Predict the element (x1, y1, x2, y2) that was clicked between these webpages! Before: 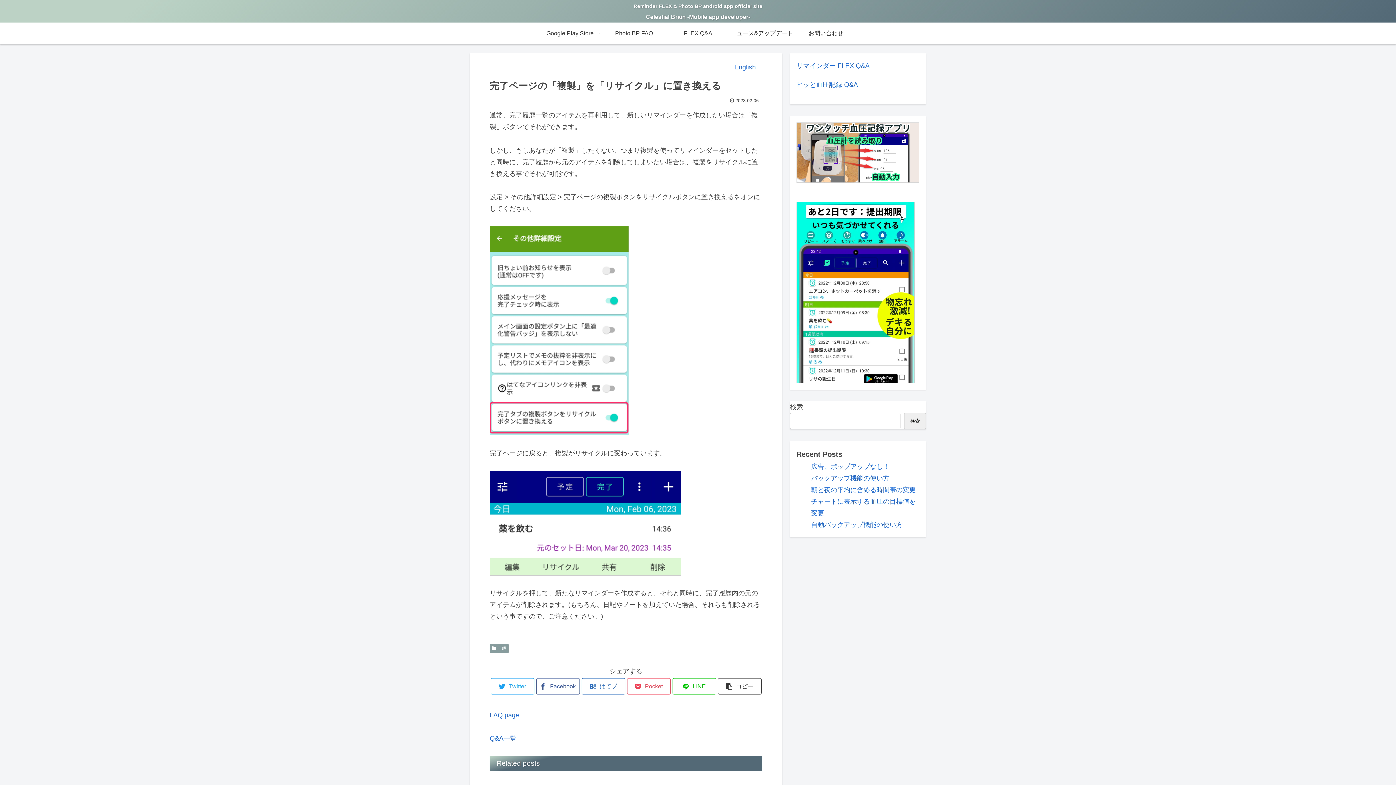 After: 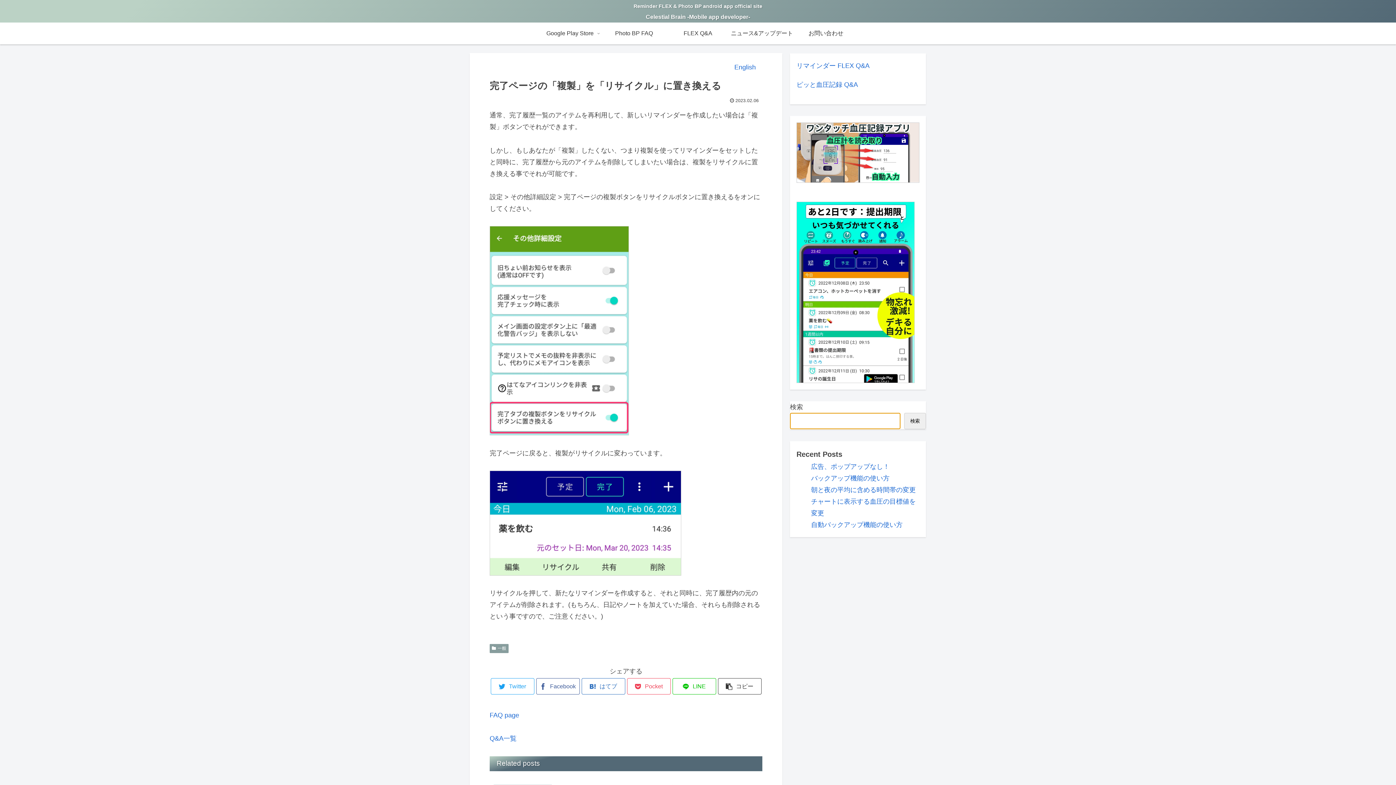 Action: label: 検索 bbox: (904, 413, 926, 429)